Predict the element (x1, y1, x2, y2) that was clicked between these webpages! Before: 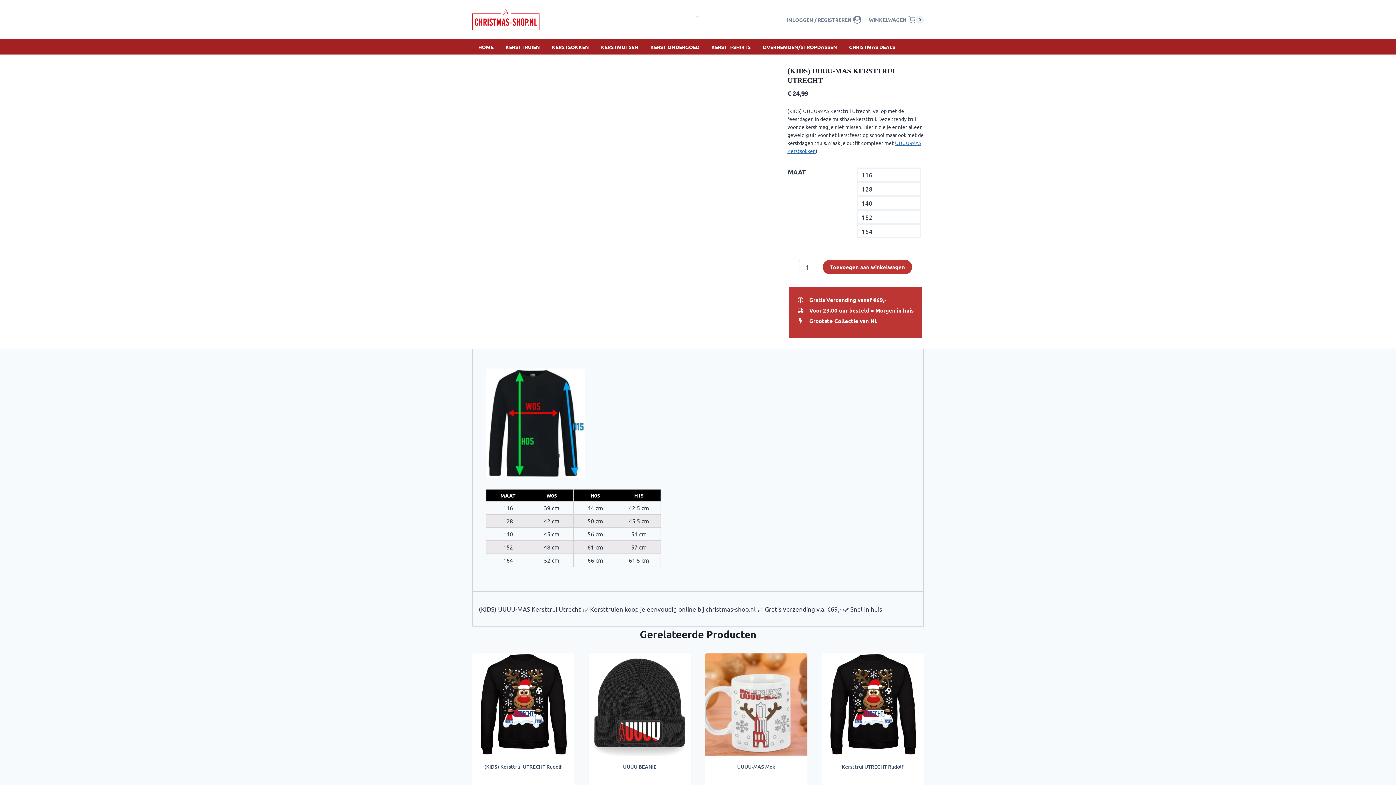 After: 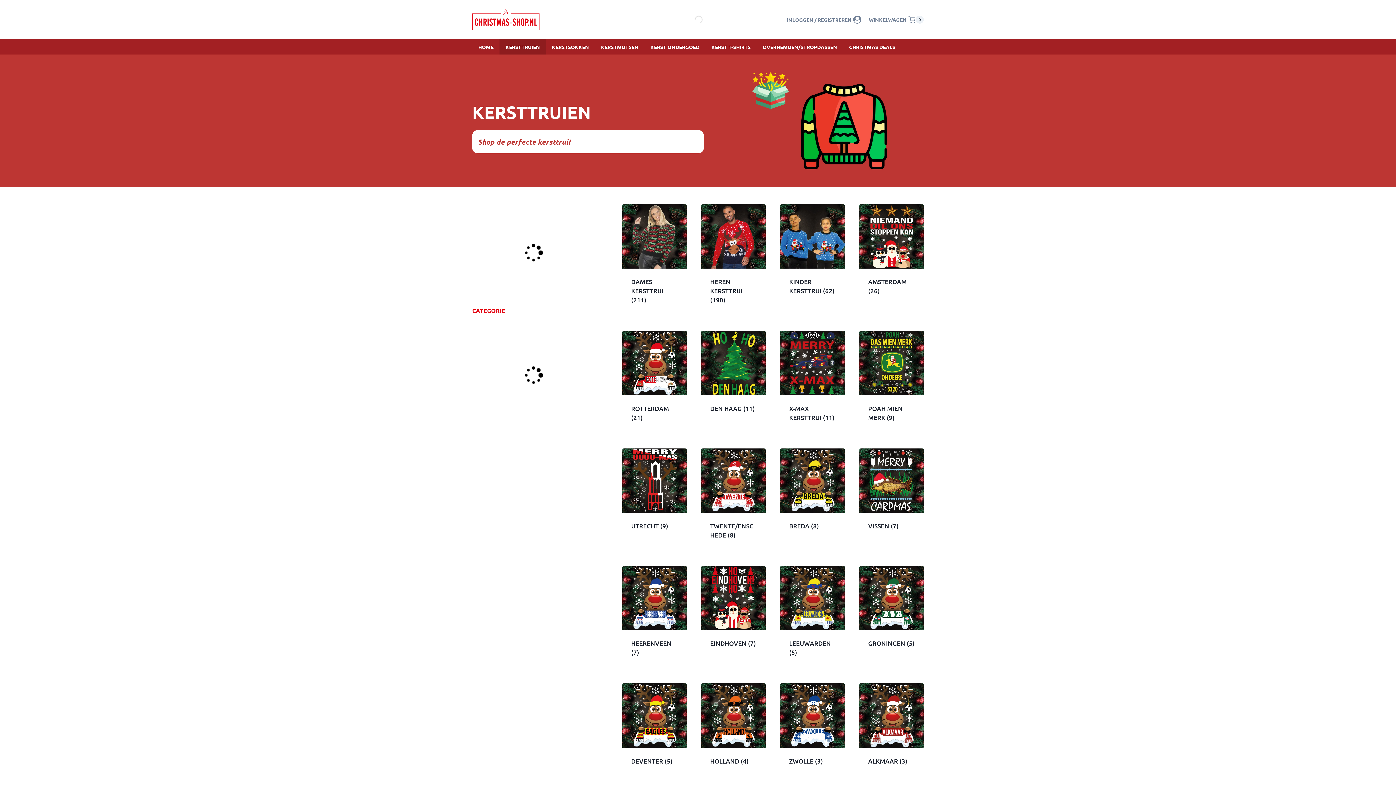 Action: bbox: (499, 39, 546, 54) label: KERSTTRUIEN